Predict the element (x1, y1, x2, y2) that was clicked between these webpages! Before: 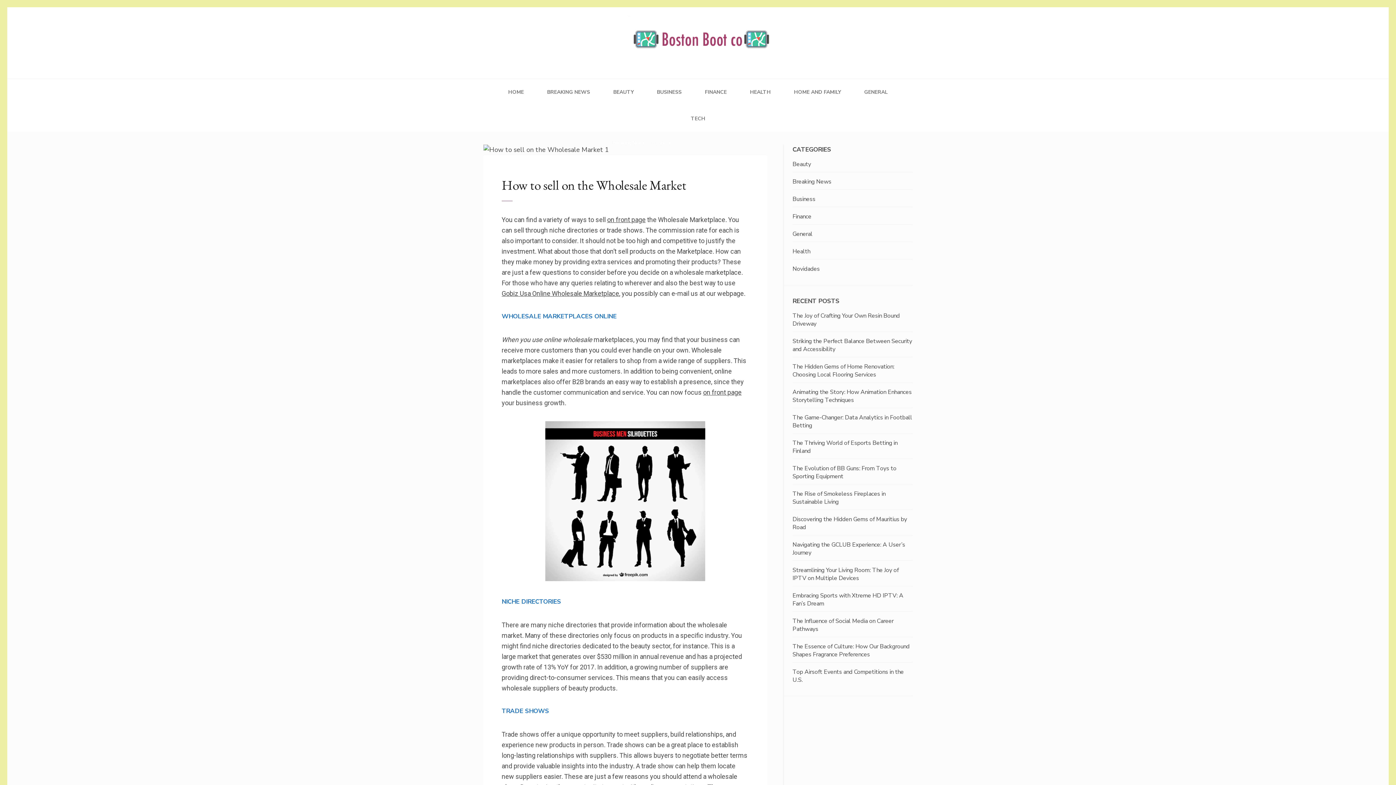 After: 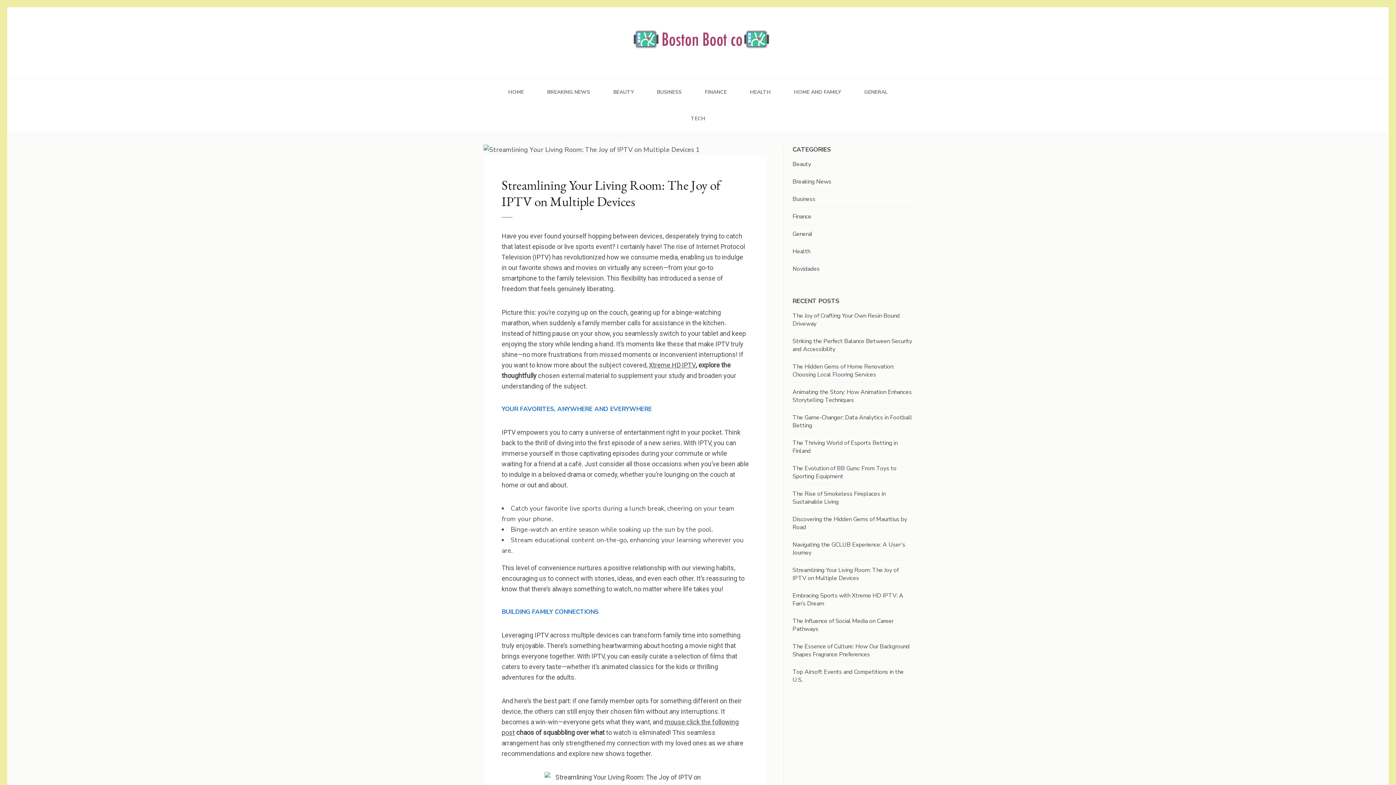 Action: bbox: (792, 566, 898, 582) label: Streamlining Your Living Room: The Joy of IPTV on Multiple Devices